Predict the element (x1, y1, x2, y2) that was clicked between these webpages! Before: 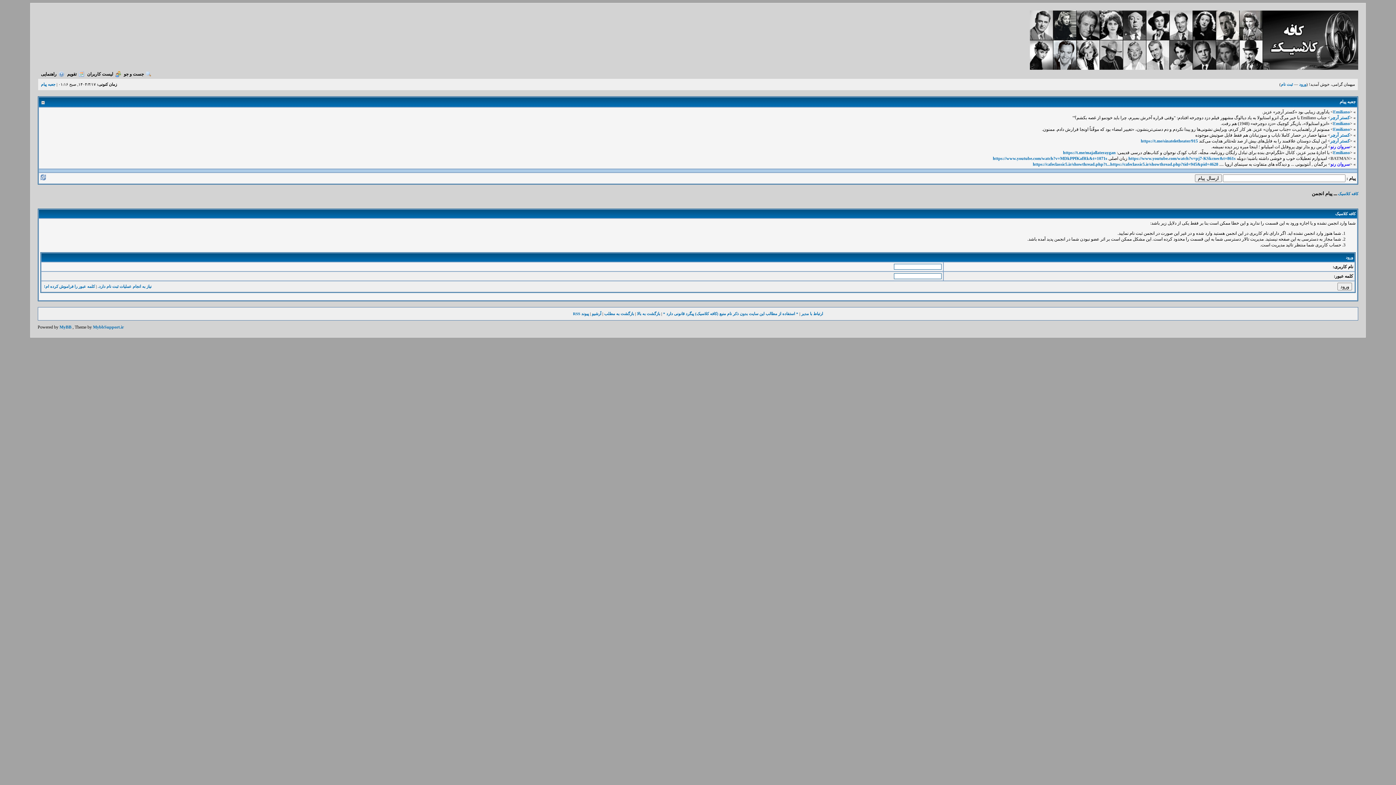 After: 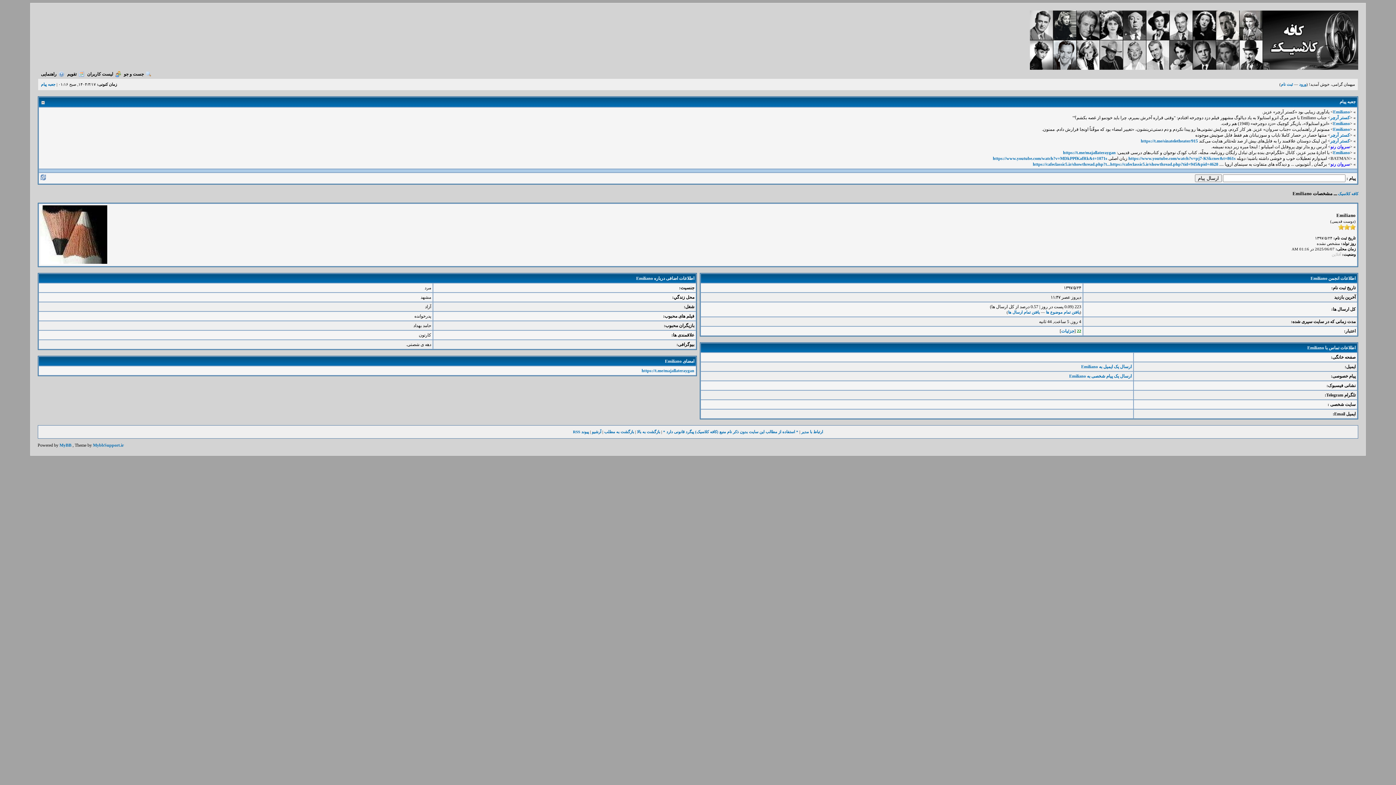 Action: label: Emiliano bbox: (1333, 109, 1350, 114)